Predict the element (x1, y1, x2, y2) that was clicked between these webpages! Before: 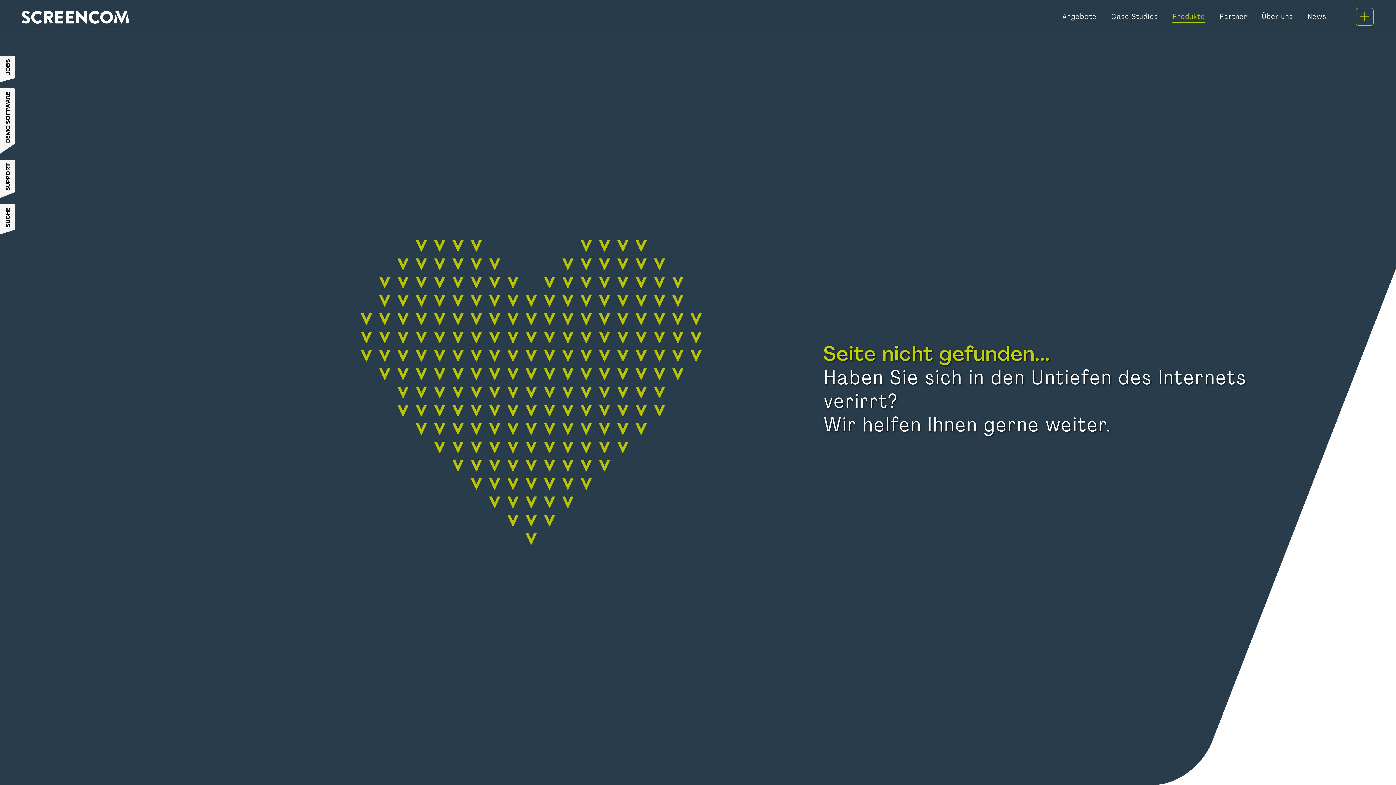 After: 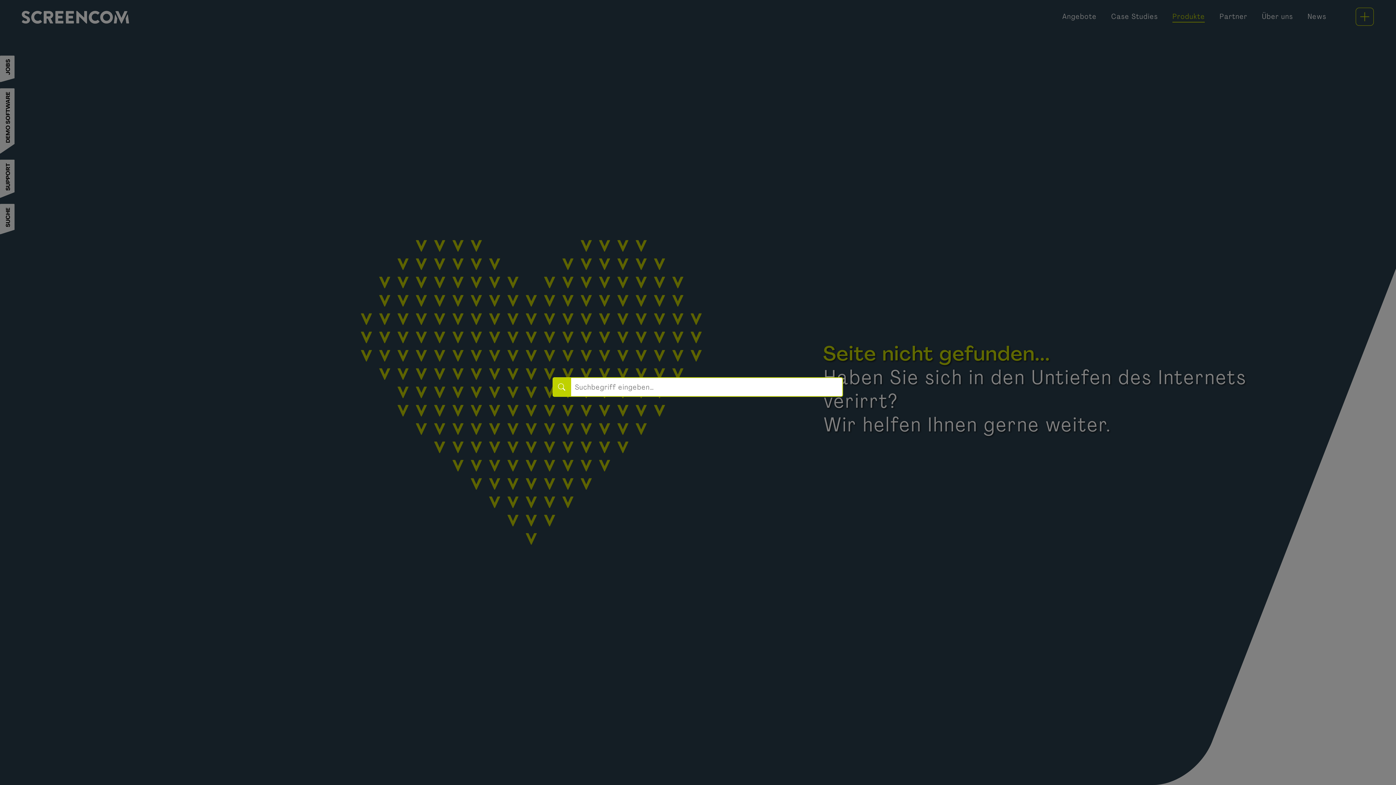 Action: label: SUCHE bbox: (4, 207, 11, 227)